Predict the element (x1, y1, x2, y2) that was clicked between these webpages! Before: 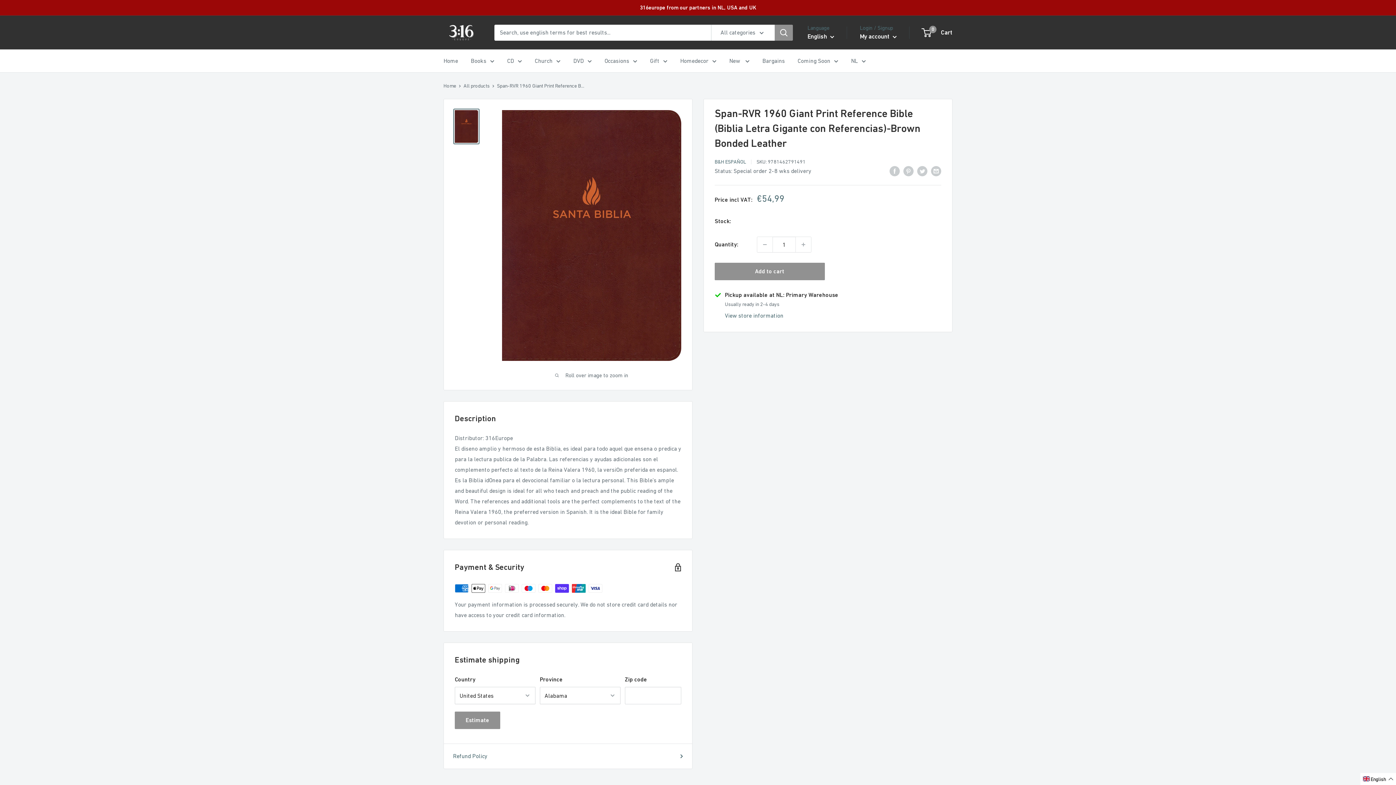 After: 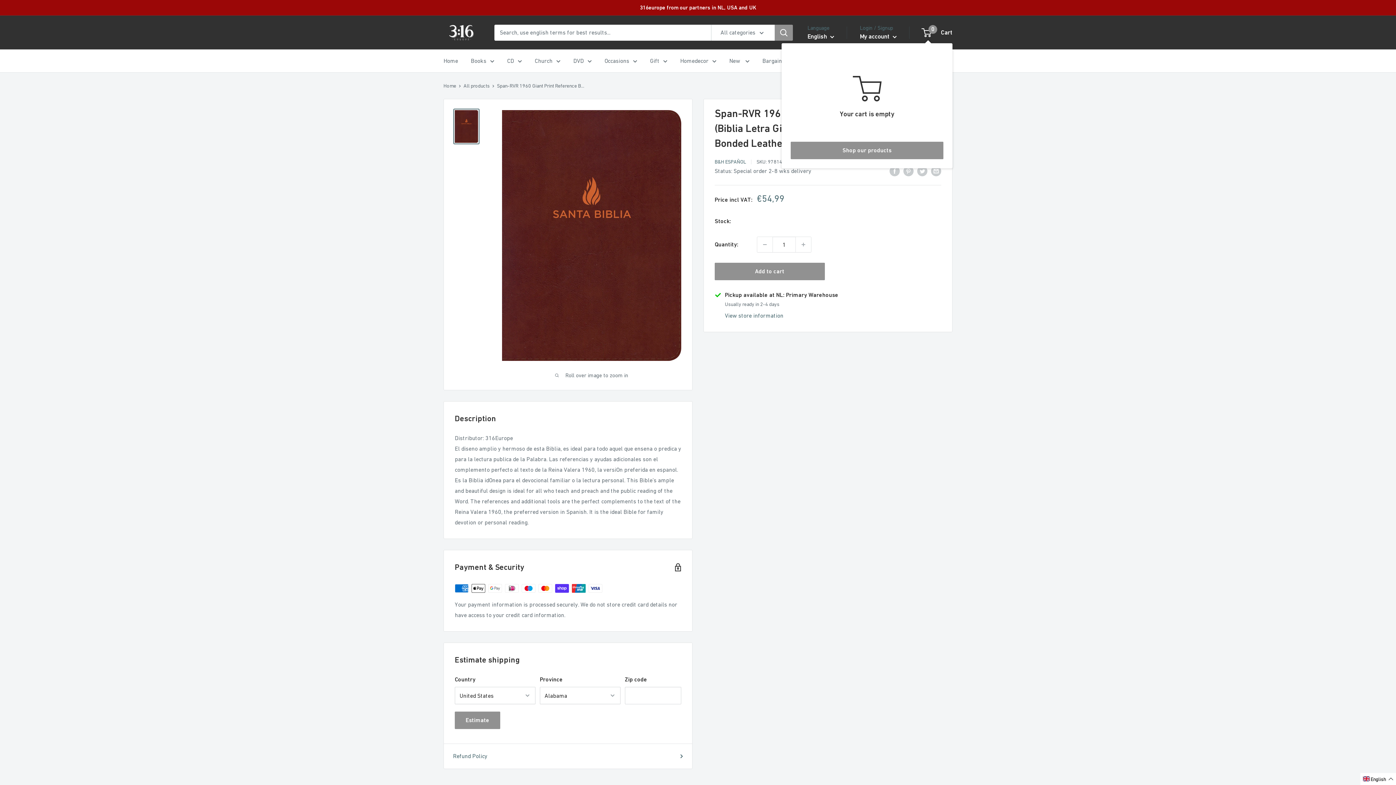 Action: bbox: (922, 26, 952, 38) label: 0
 Cart